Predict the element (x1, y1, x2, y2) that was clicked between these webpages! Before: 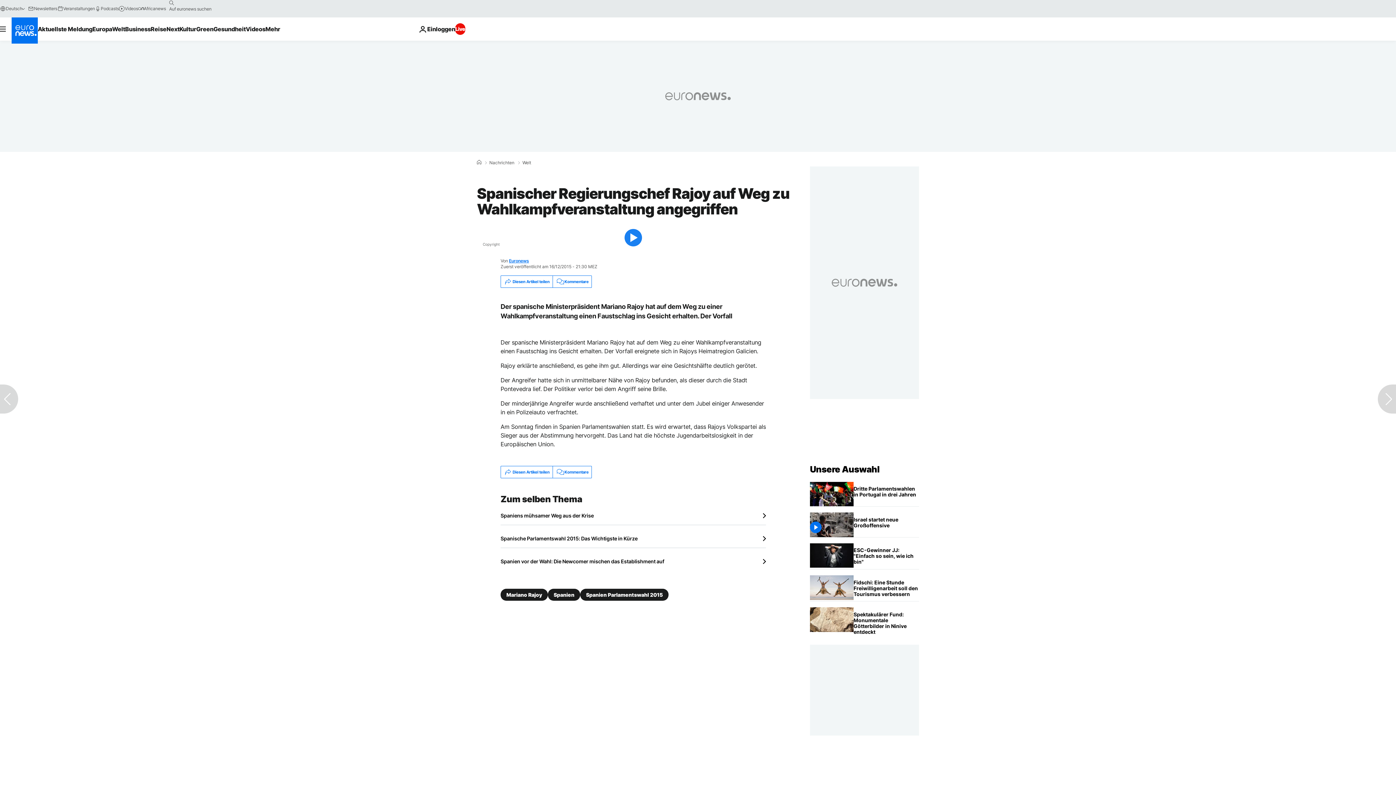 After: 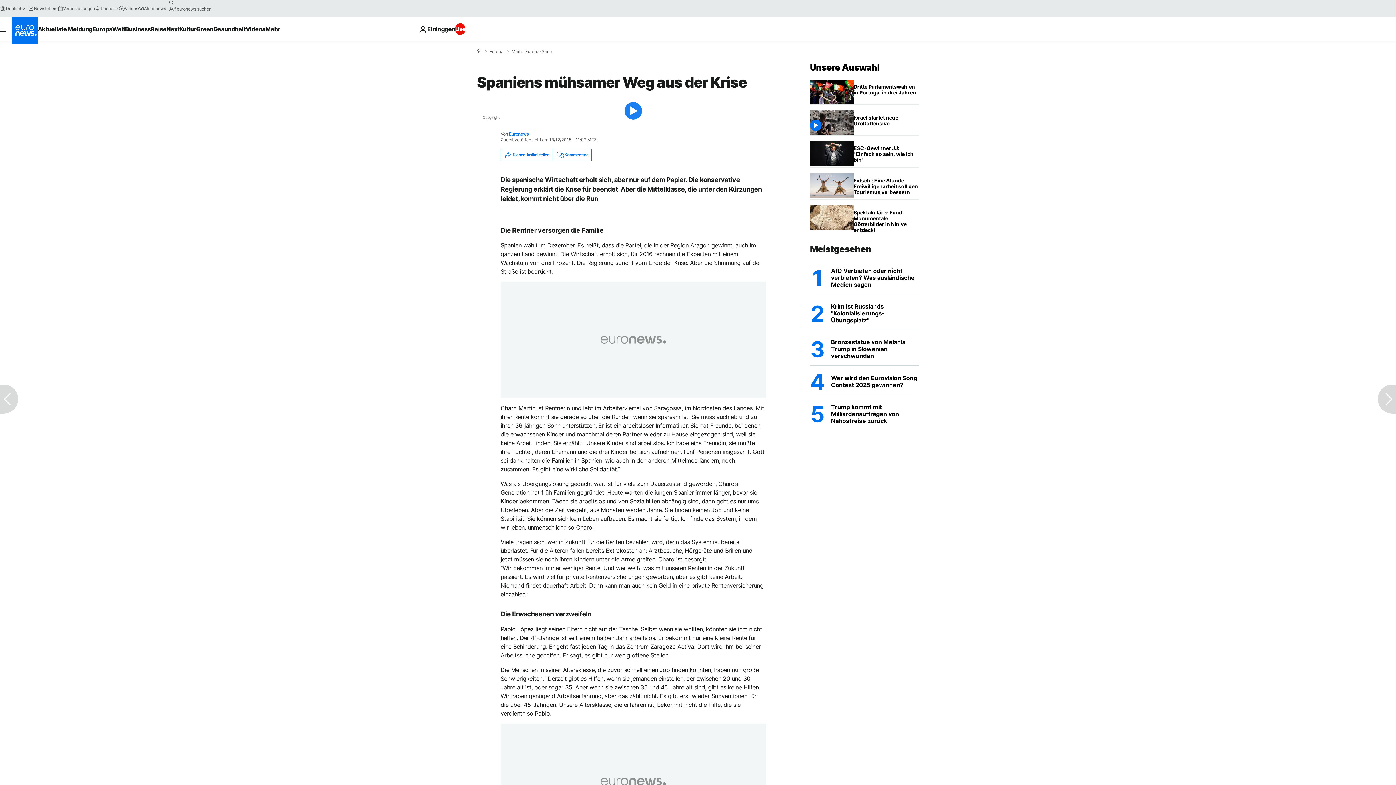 Action: label: Spaniens mühsamer Weg aus der Krise bbox: (500, 512, 766, 519)